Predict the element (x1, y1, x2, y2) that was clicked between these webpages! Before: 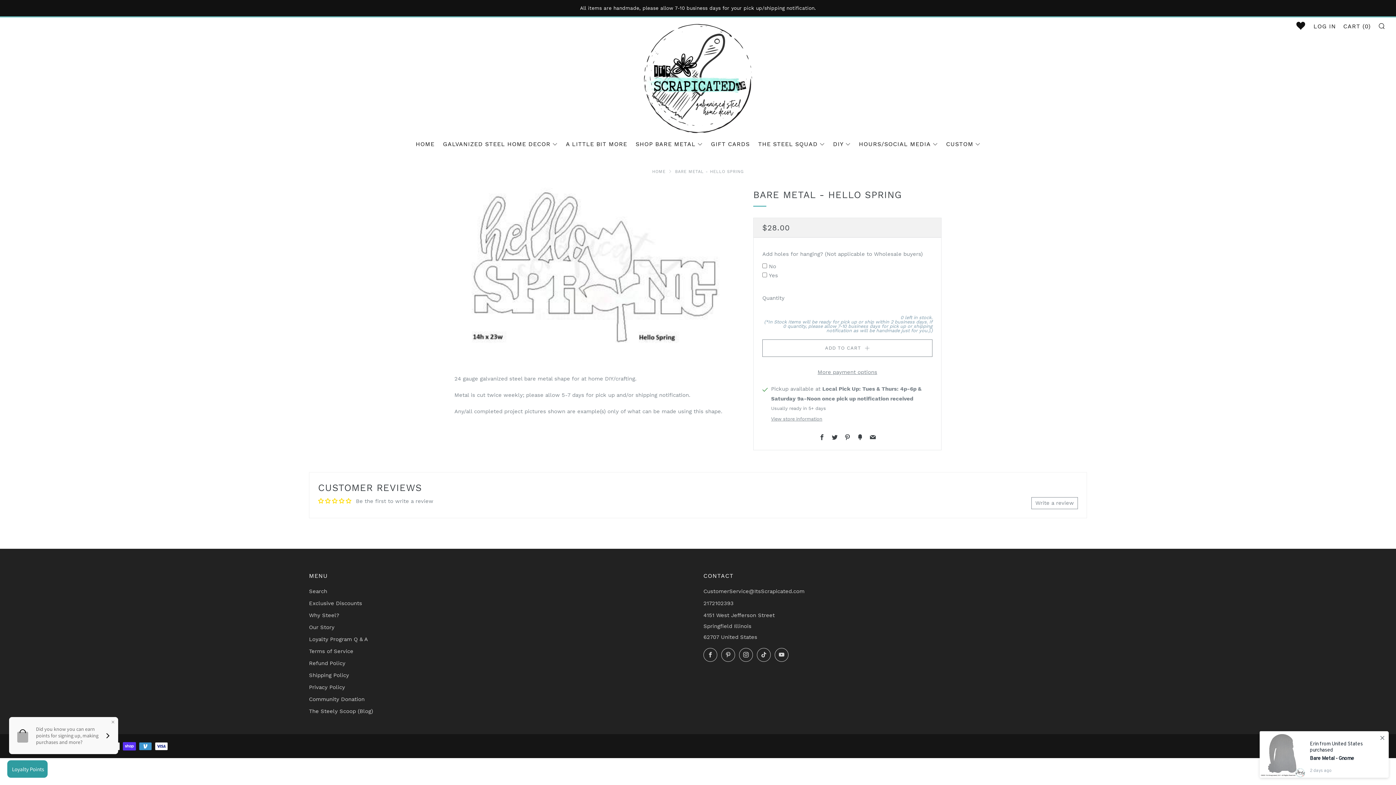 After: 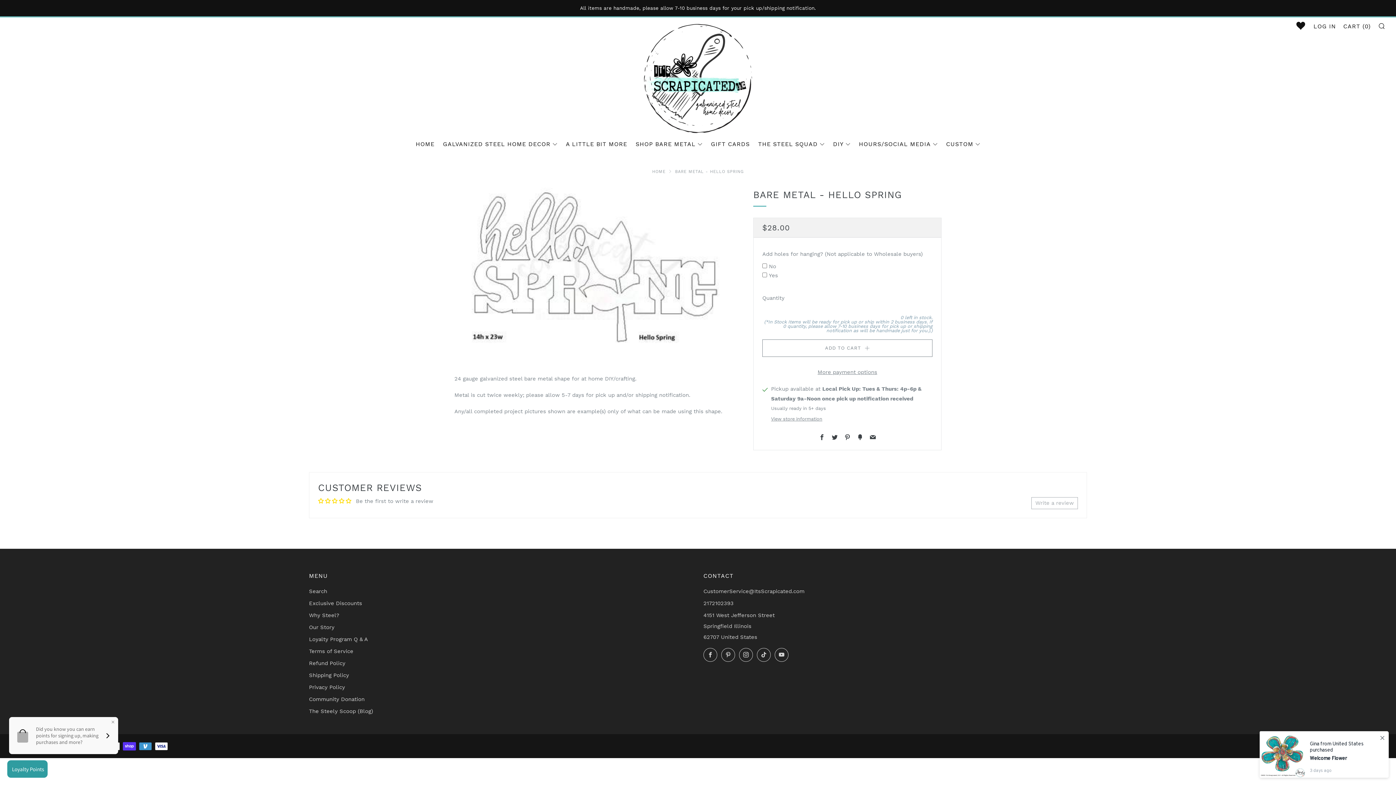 Action: bbox: (1031, 497, 1078, 509) label: Write a review